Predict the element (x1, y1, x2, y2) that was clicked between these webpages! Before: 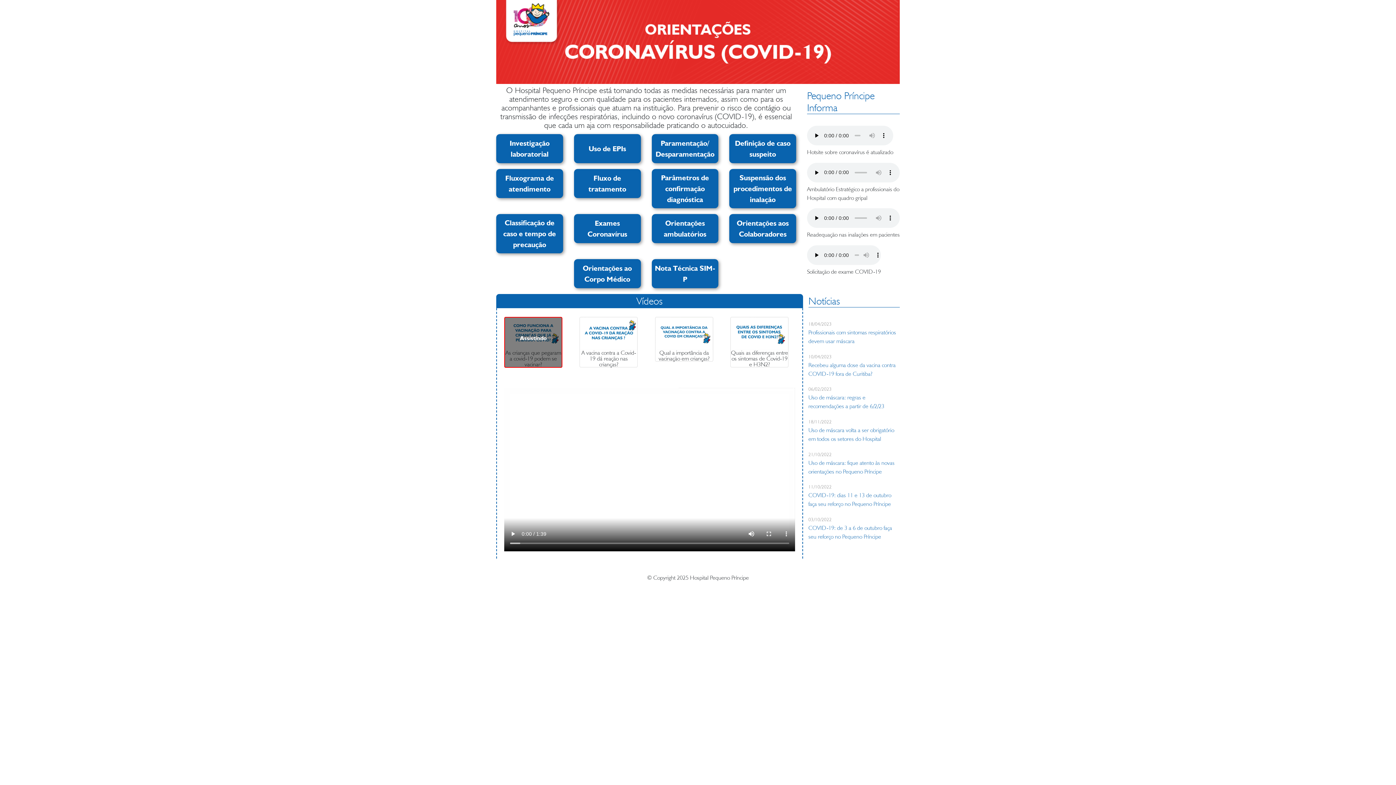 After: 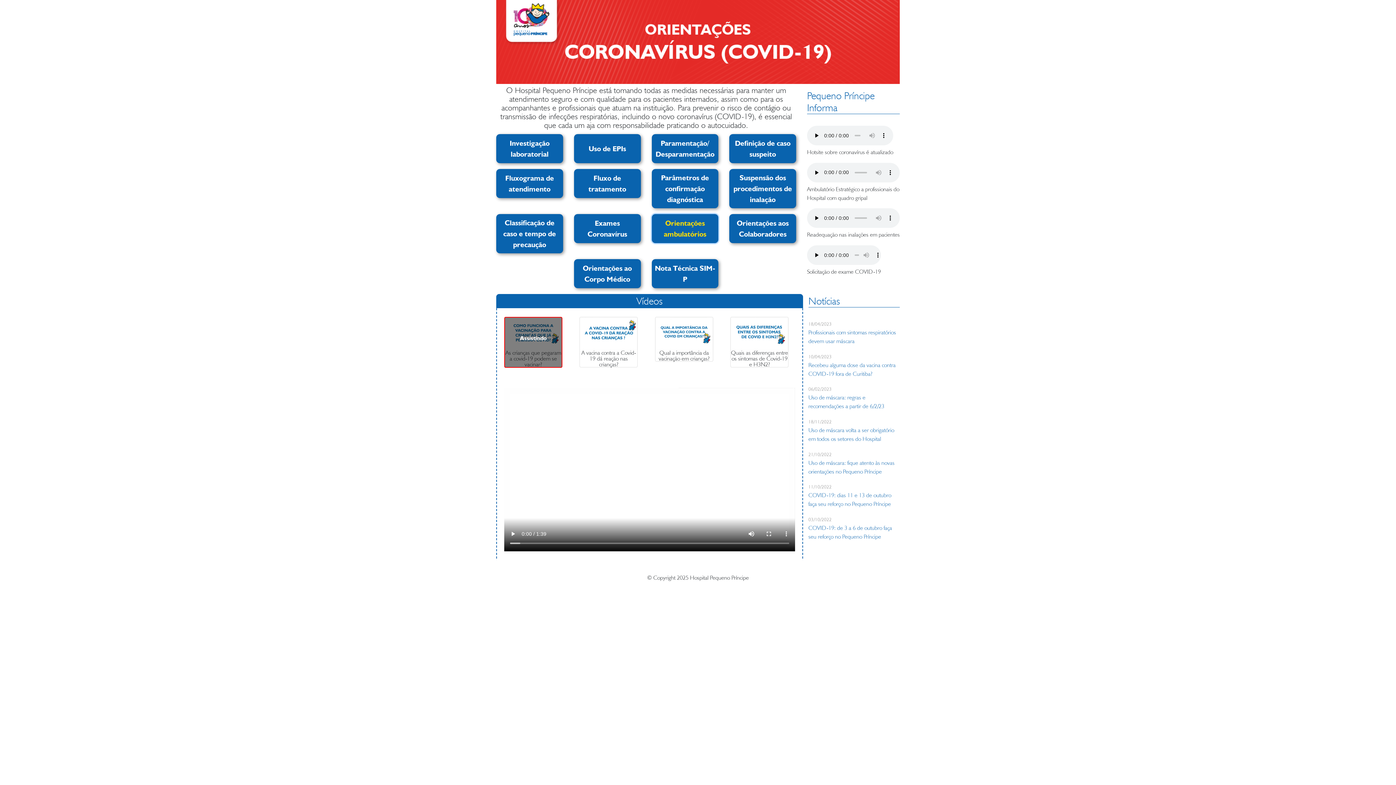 Action: bbox: (651, 214, 718, 243) label: Orientações ambulatórios